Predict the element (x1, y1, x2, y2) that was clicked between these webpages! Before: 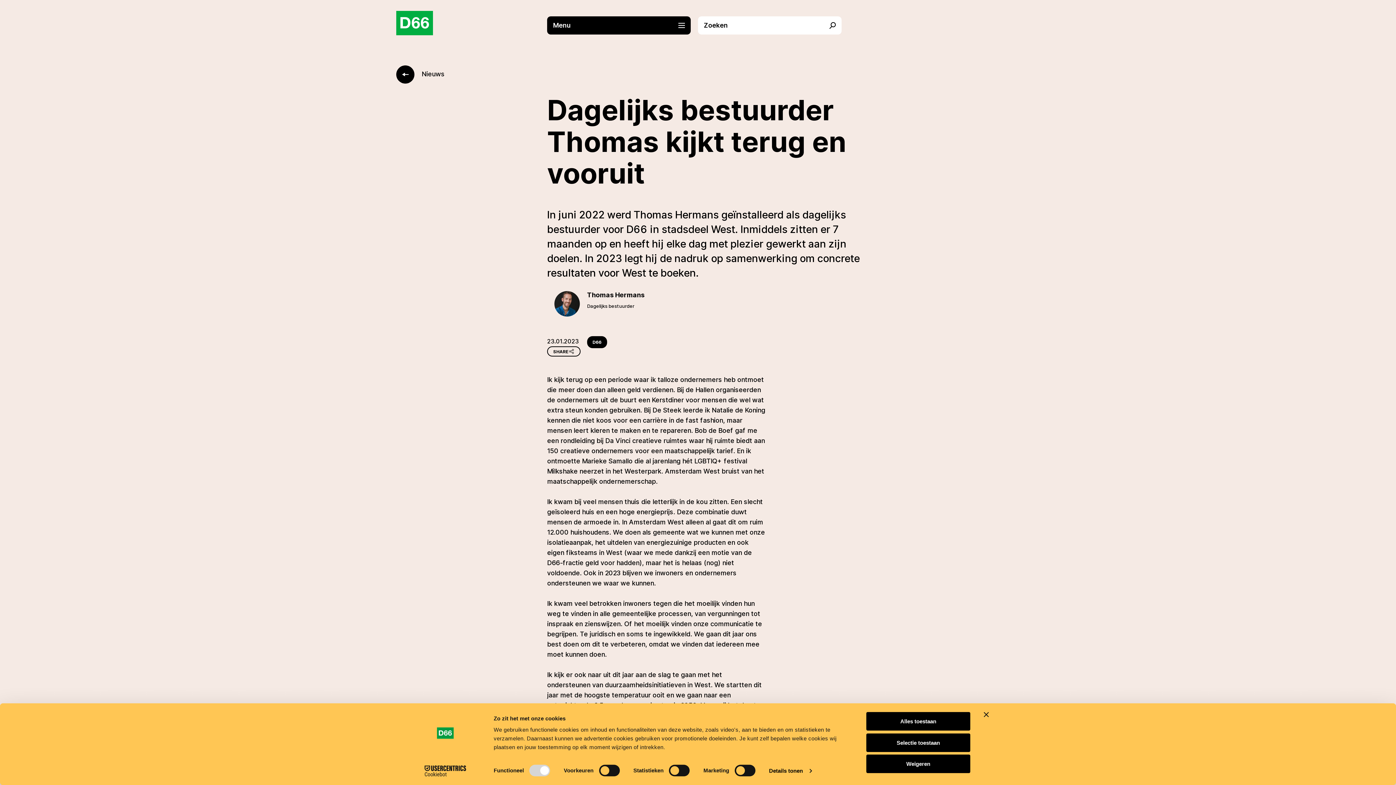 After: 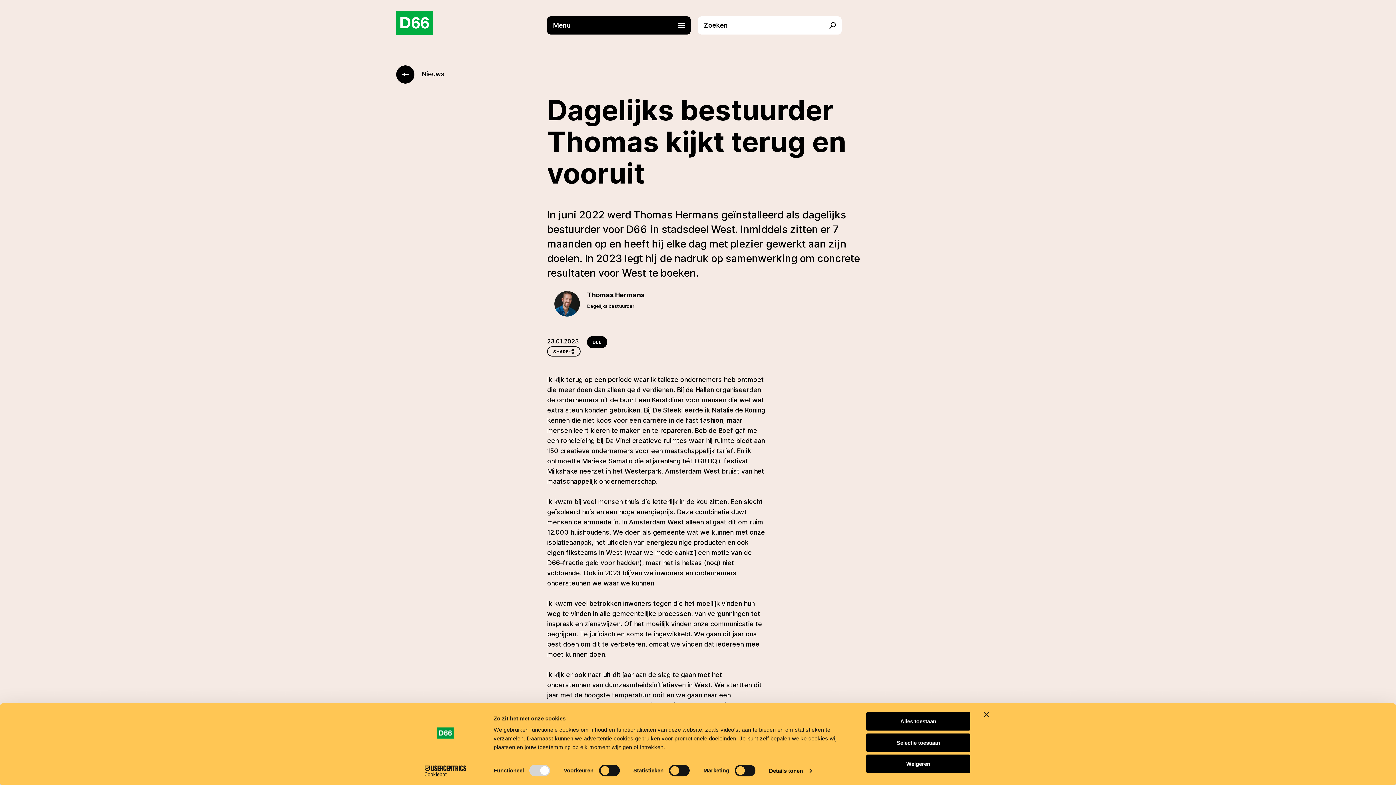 Action: bbox: (413, 765, 477, 776) label: Cookiebot - opens in a new window